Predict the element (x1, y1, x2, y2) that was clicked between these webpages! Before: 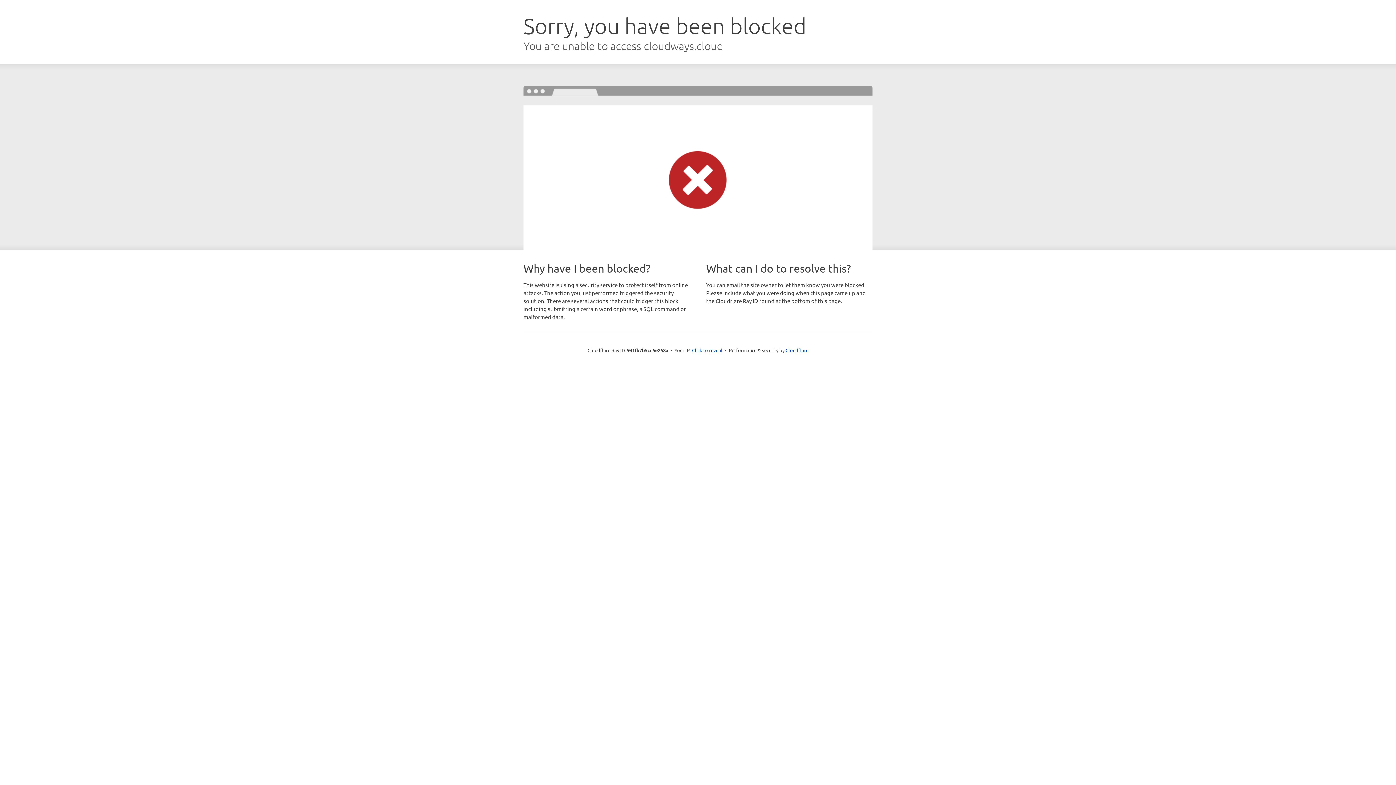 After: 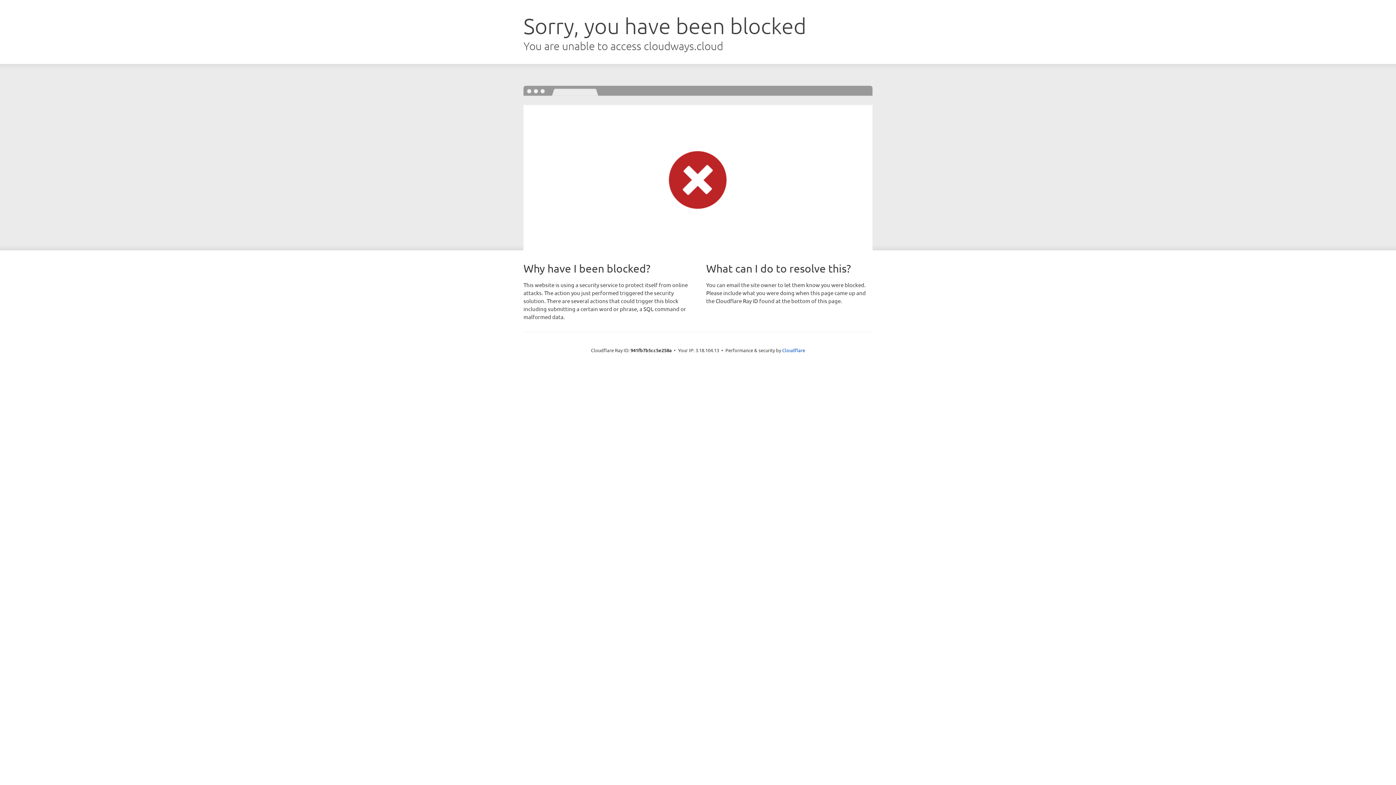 Action: bbox: (692, 346, 722, 353) label: Click to reveal